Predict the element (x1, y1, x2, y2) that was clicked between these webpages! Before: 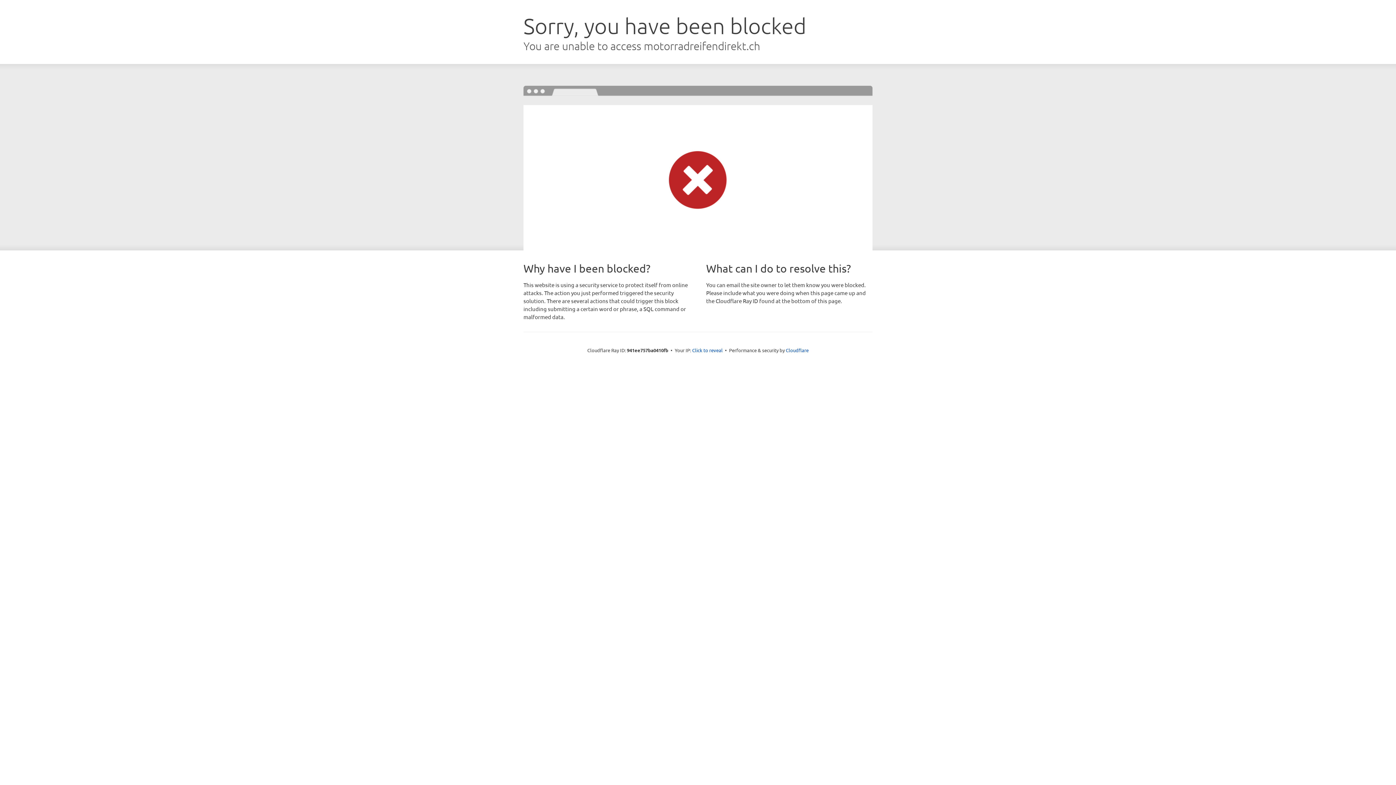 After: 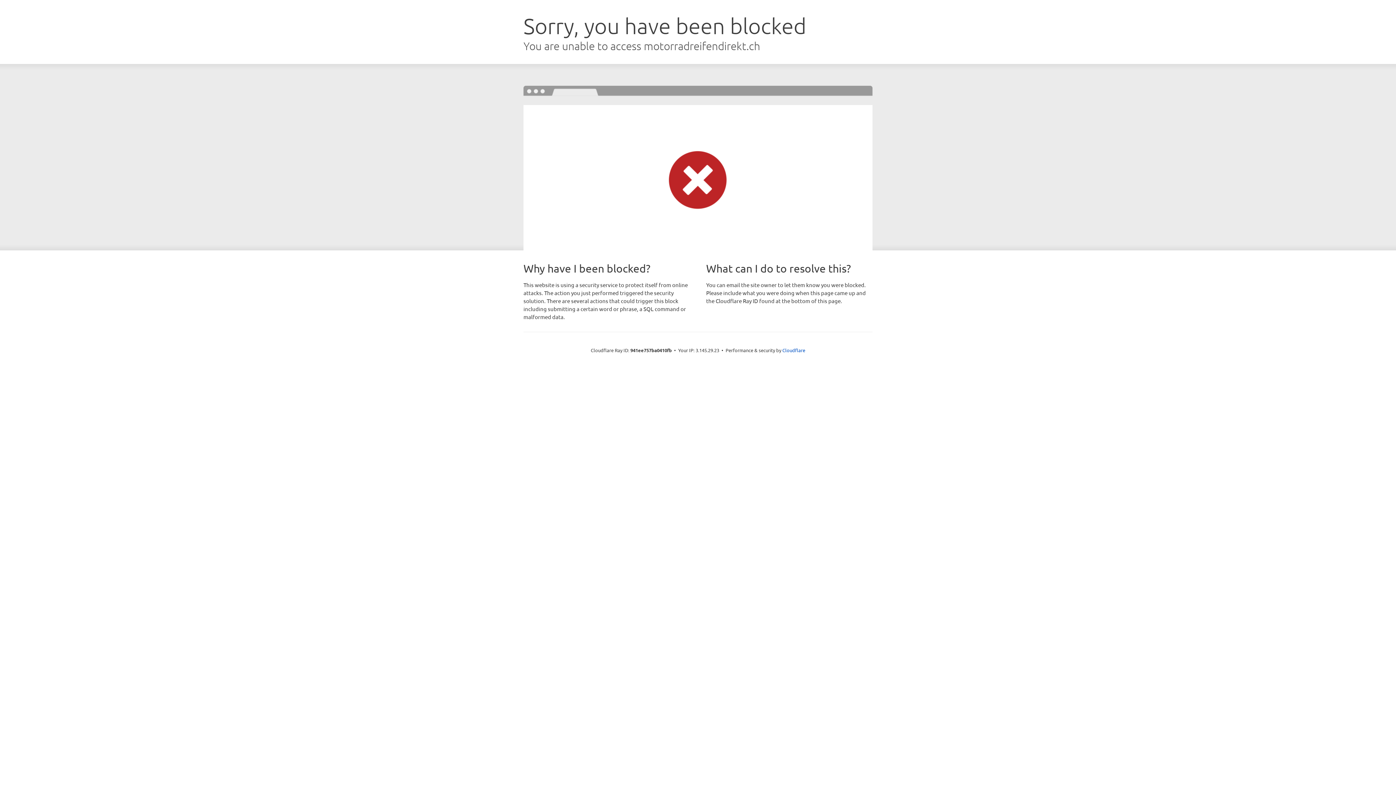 Action: bbox: (692, 346, 722, 353) label: Click to reveal